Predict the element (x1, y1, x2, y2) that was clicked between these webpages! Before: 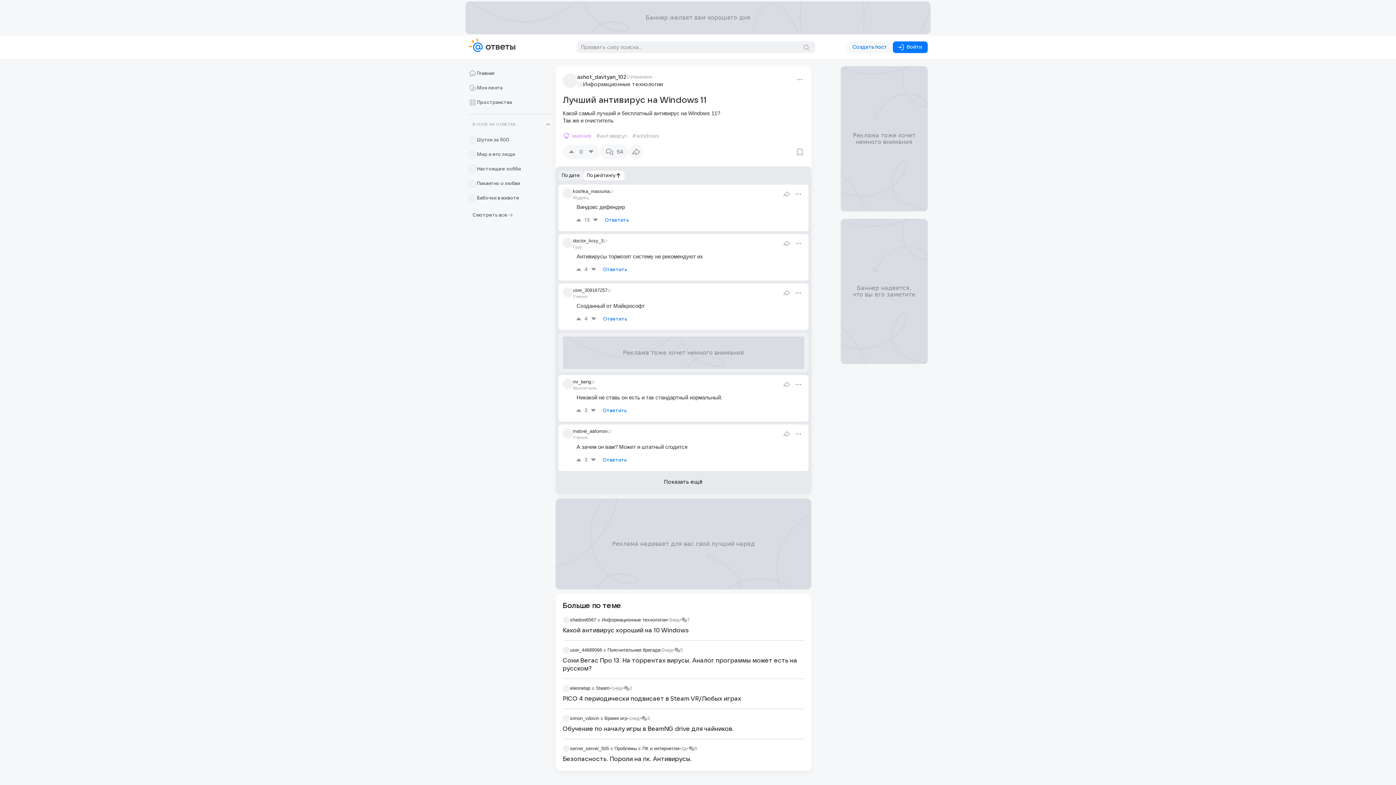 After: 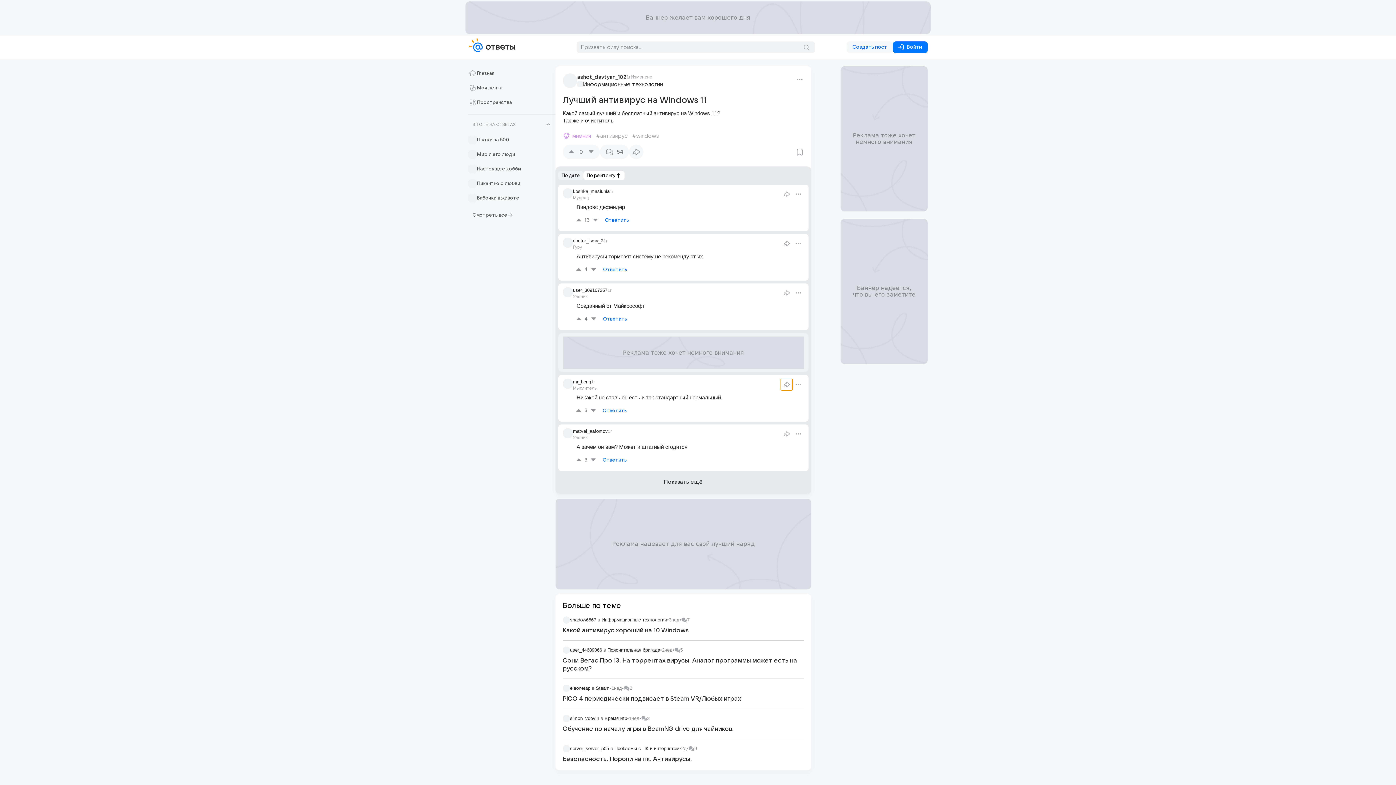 Action: bbox: (781, 378, 792, 390)